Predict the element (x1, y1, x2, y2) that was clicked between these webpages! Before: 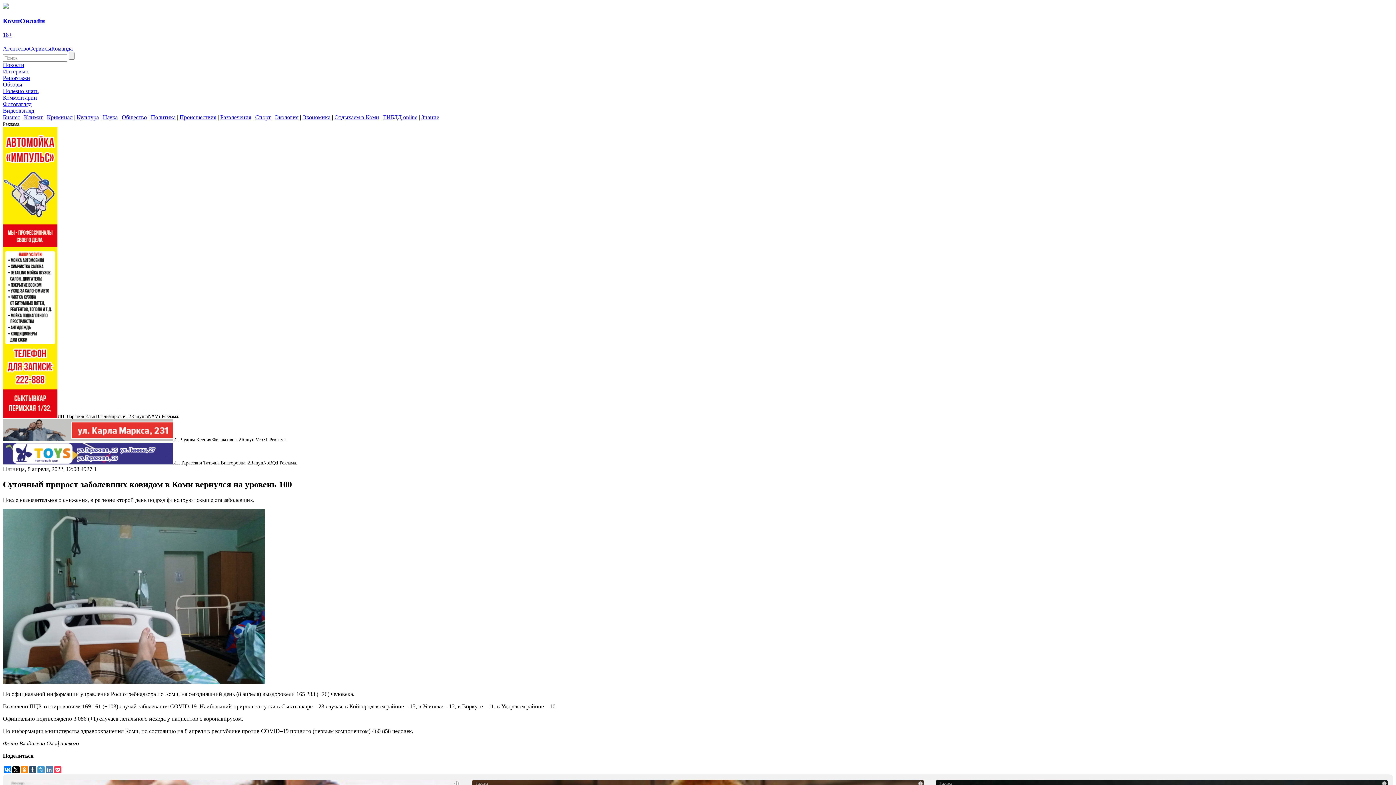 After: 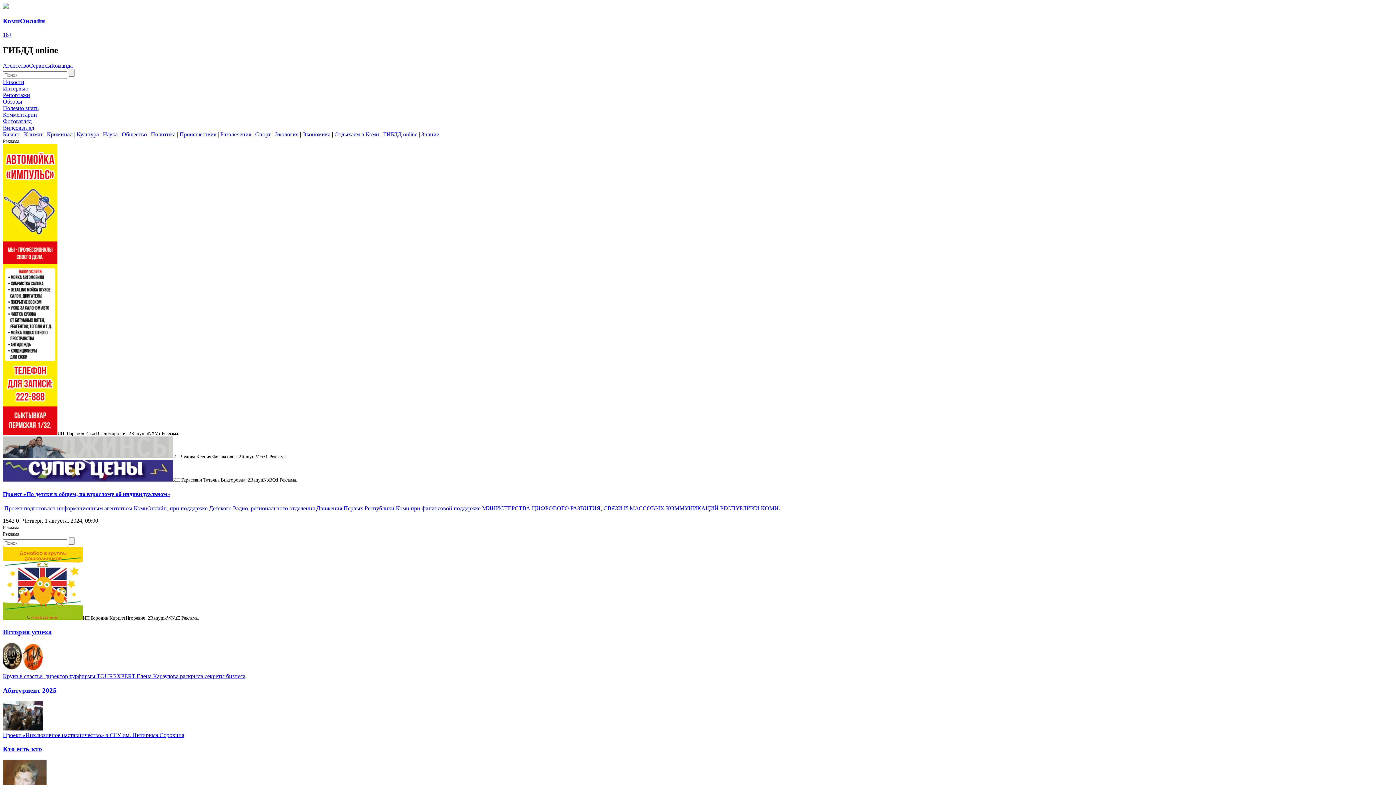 Action: label: ГИБДД online bbox: (383, 114, 417, 120)